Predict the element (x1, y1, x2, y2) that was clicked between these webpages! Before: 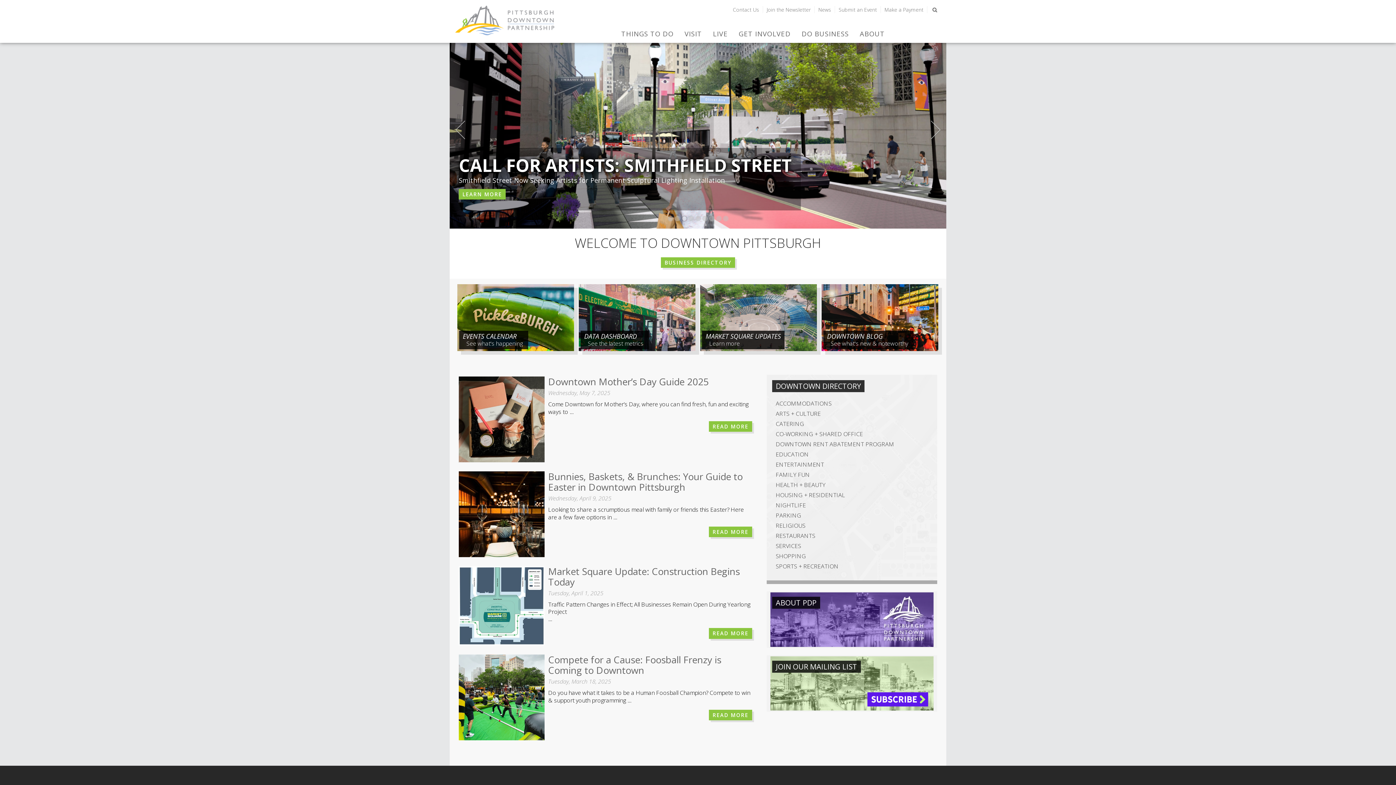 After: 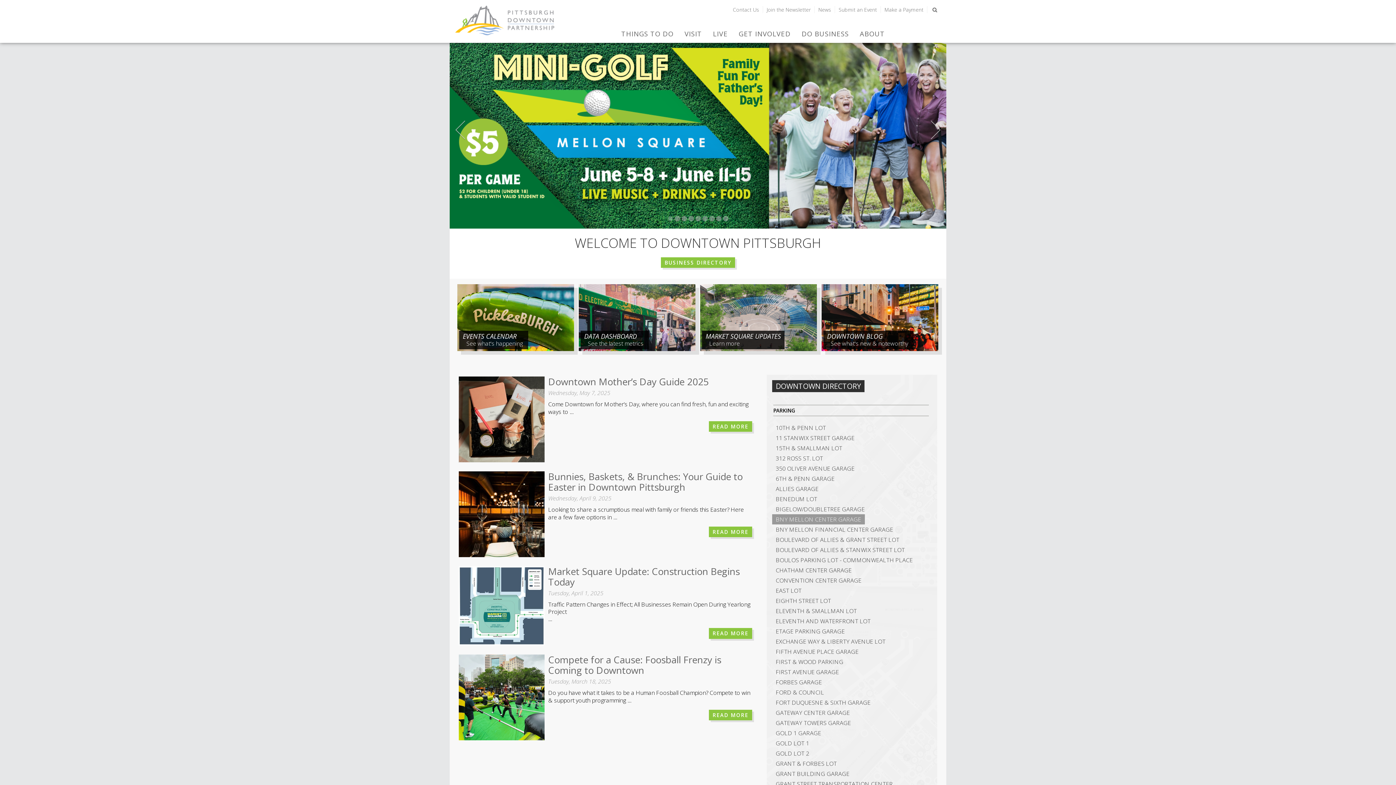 Action: label: PARKING bbox: (772, 510, 805, 520)